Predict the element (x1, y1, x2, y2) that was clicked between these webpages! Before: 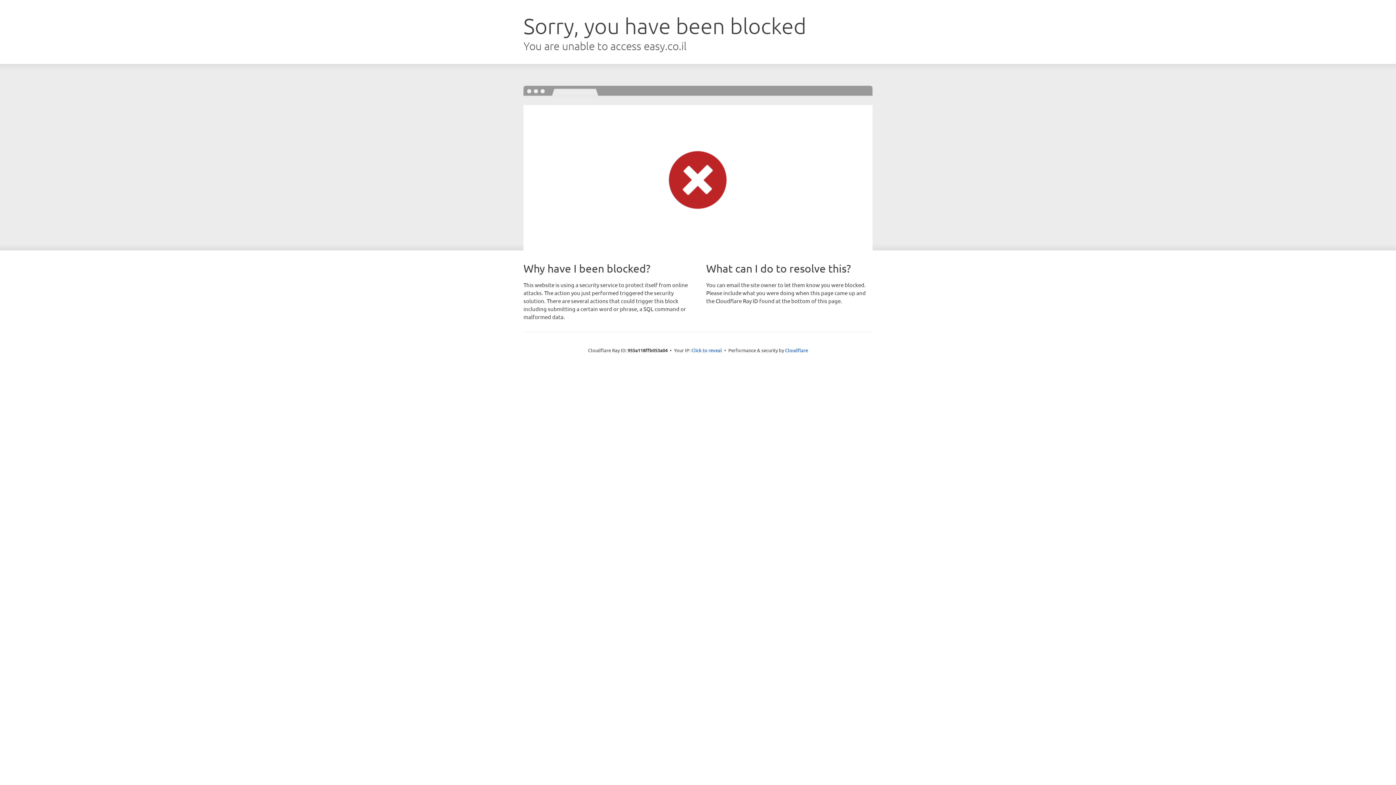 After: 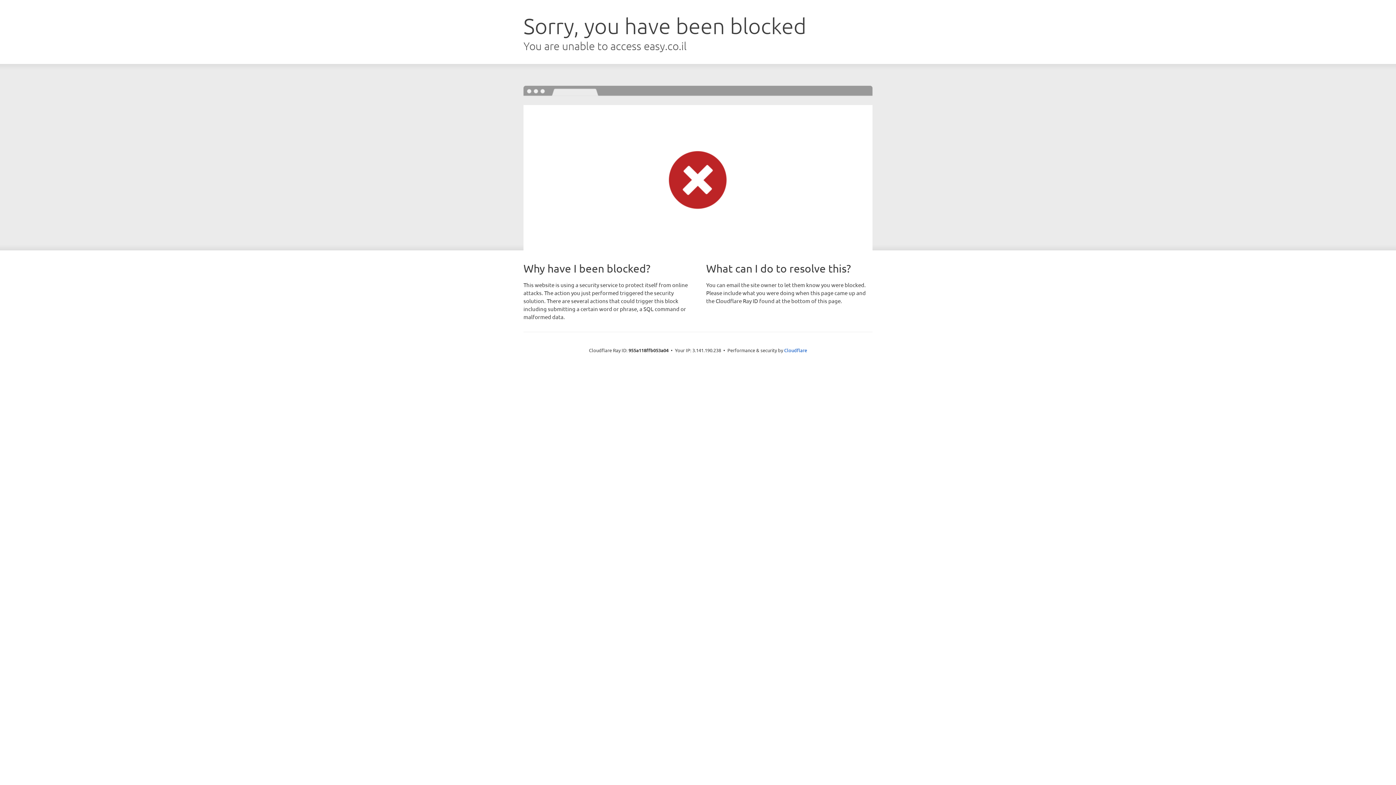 Action: bbox: (691, 346, 722, 353) label: Click to reveal